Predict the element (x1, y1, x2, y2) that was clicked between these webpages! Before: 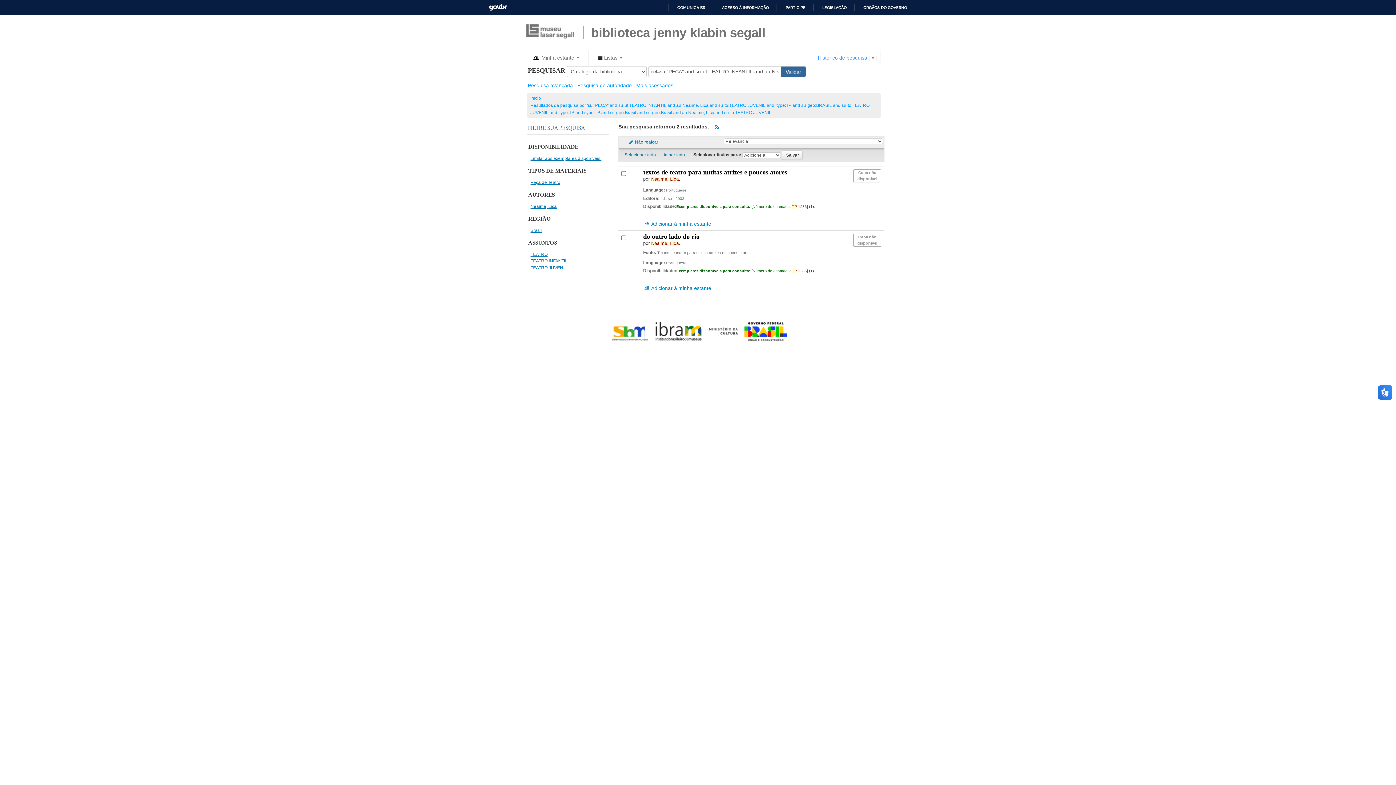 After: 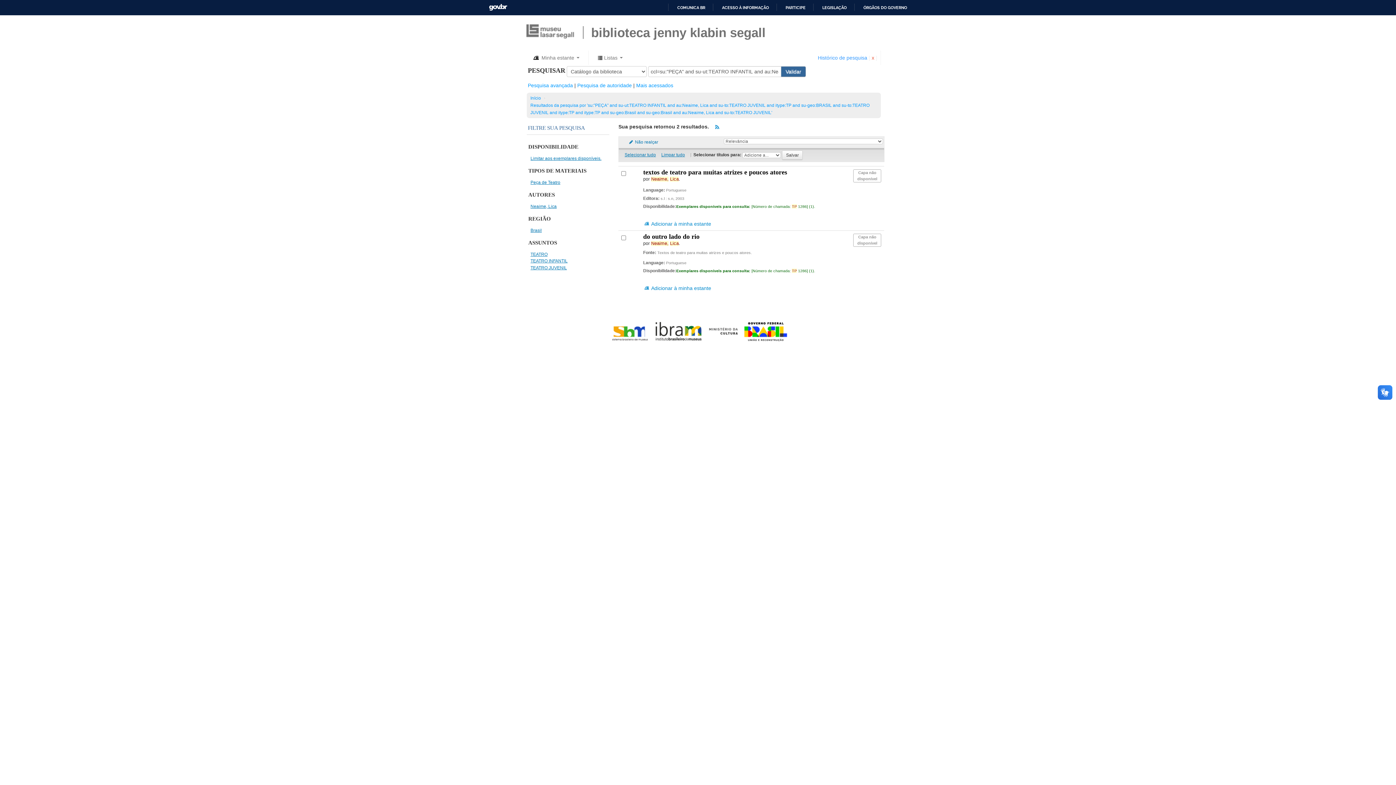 Action: label: biblioteca jenny klabin segall bbox: (591, 25, 765, 39)